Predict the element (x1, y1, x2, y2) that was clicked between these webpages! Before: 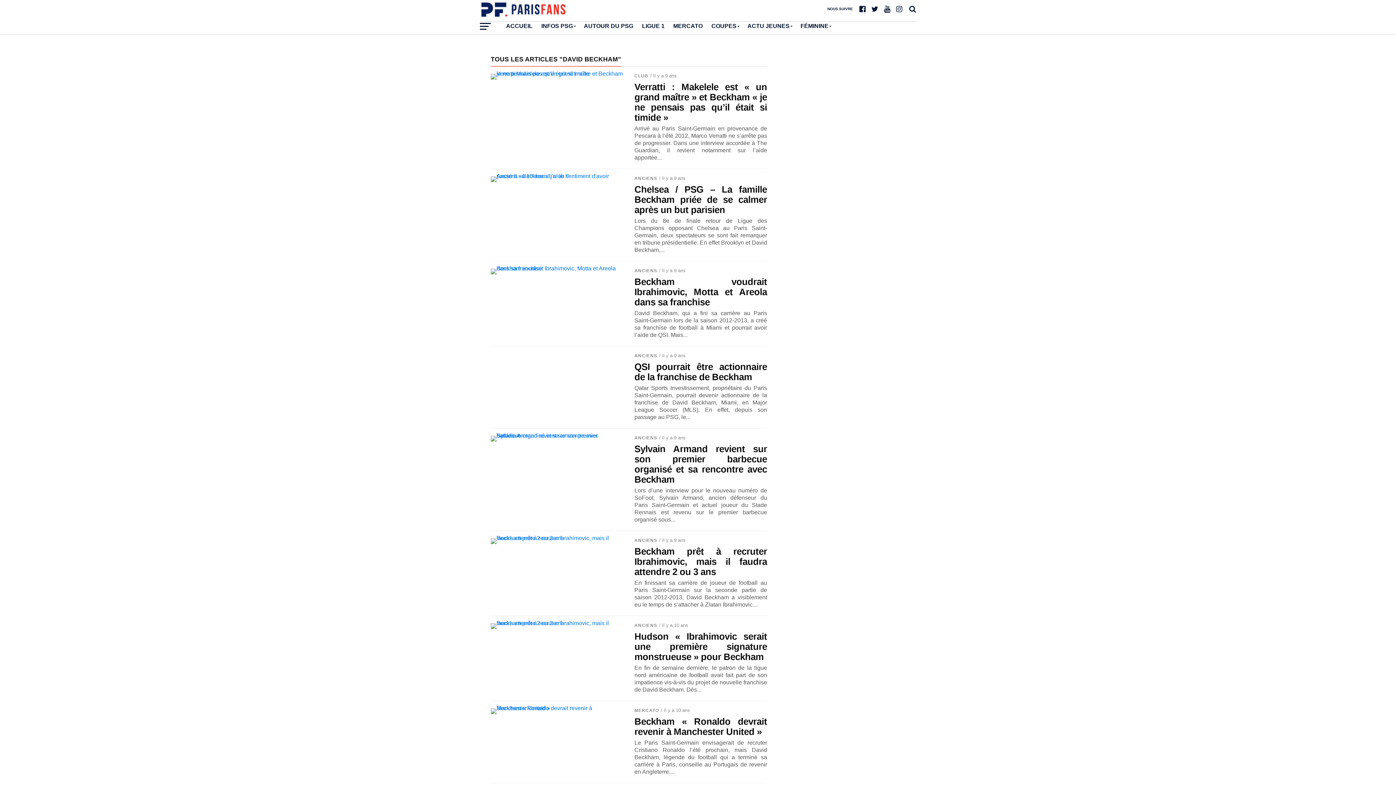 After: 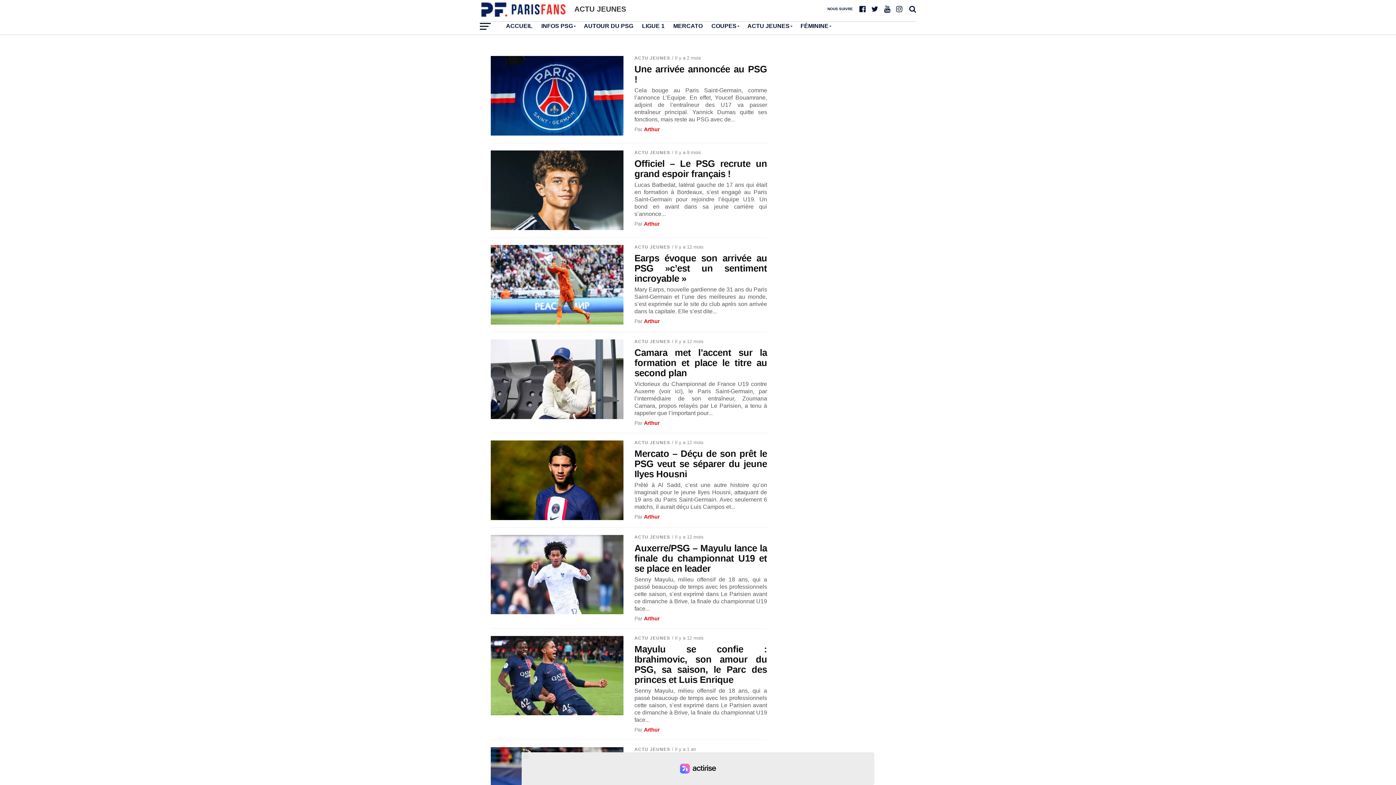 Action: label: ACTU JEUNES bbox: (743, 18, 796, 34)